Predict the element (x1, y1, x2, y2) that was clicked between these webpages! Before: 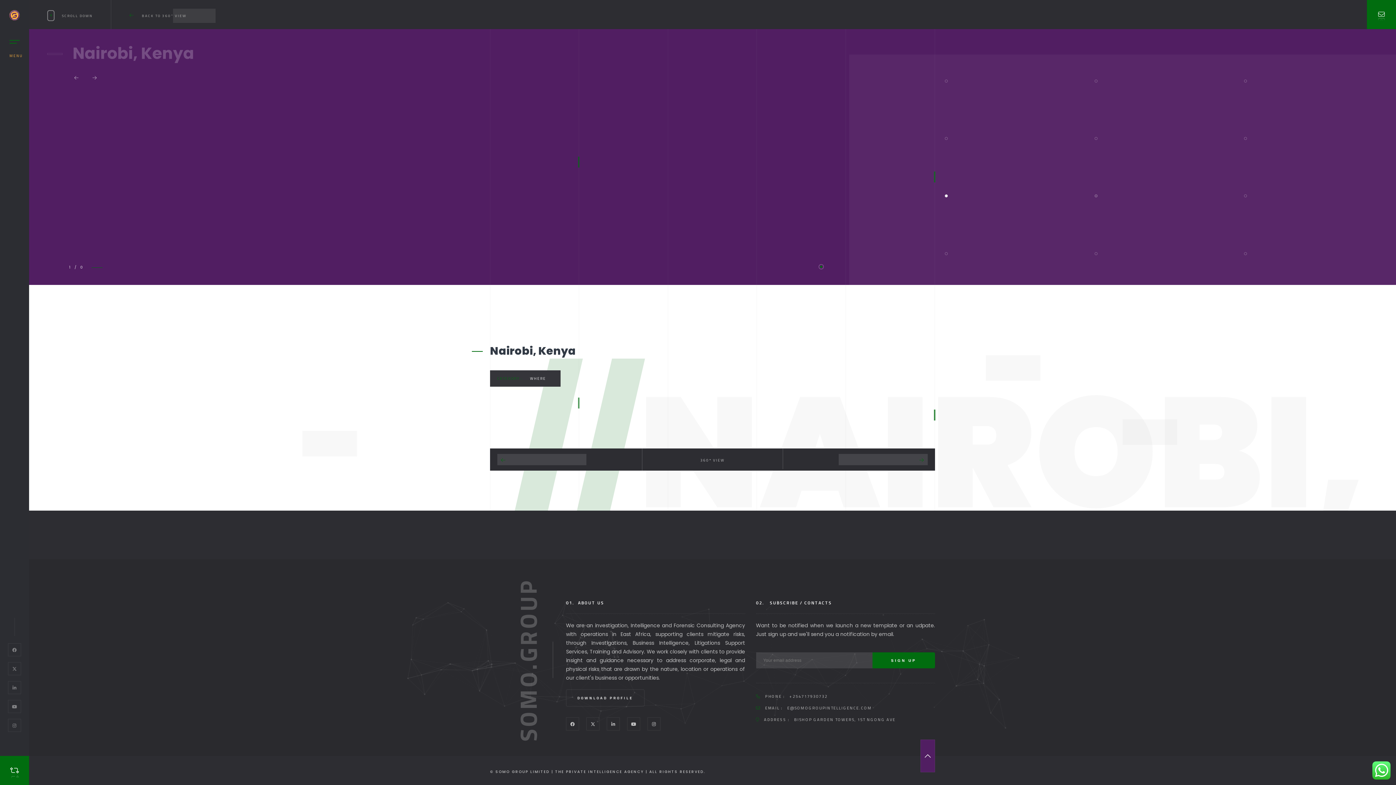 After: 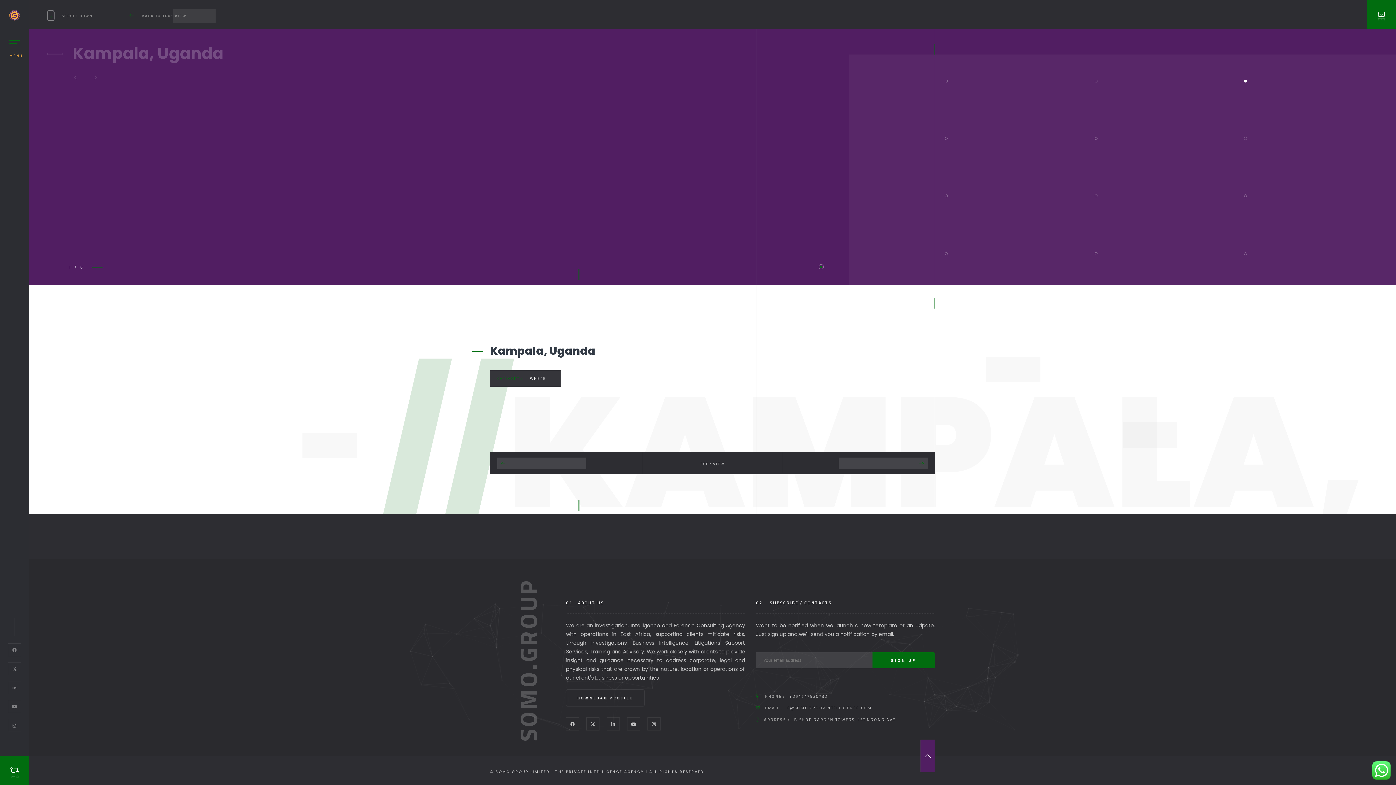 Action: bbox: (783, 454, 923, 464)